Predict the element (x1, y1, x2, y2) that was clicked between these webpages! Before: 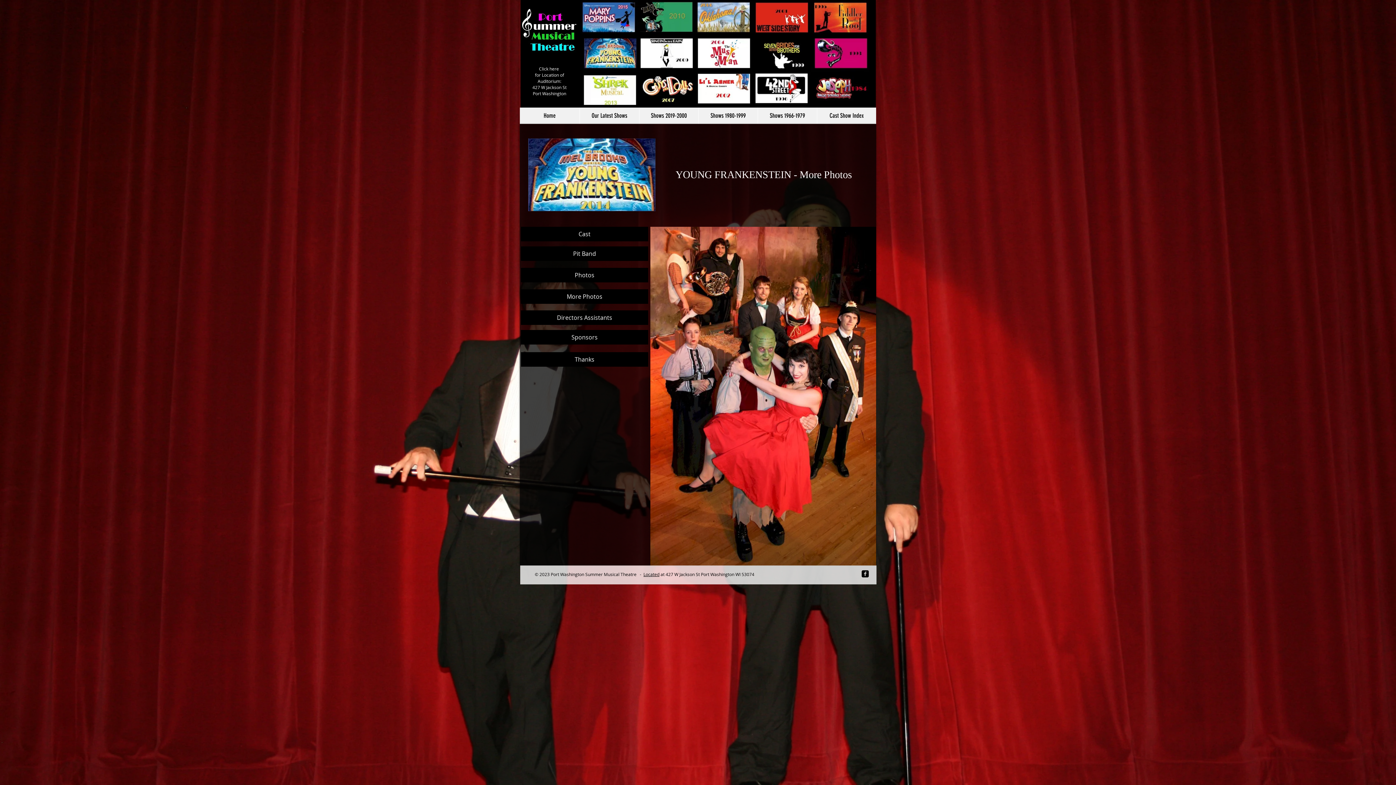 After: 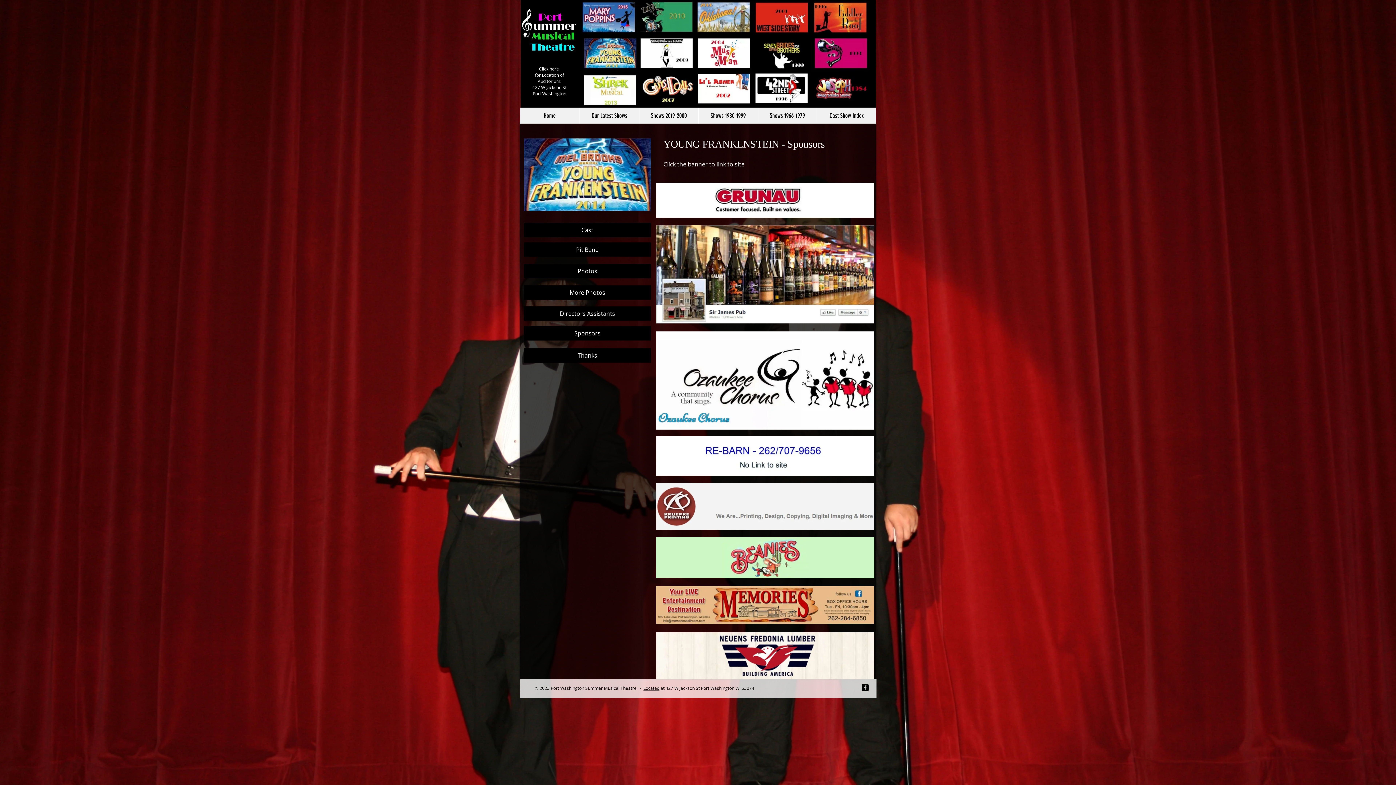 Action: bbox: (521, 330, 648, 344) label: Sponsors